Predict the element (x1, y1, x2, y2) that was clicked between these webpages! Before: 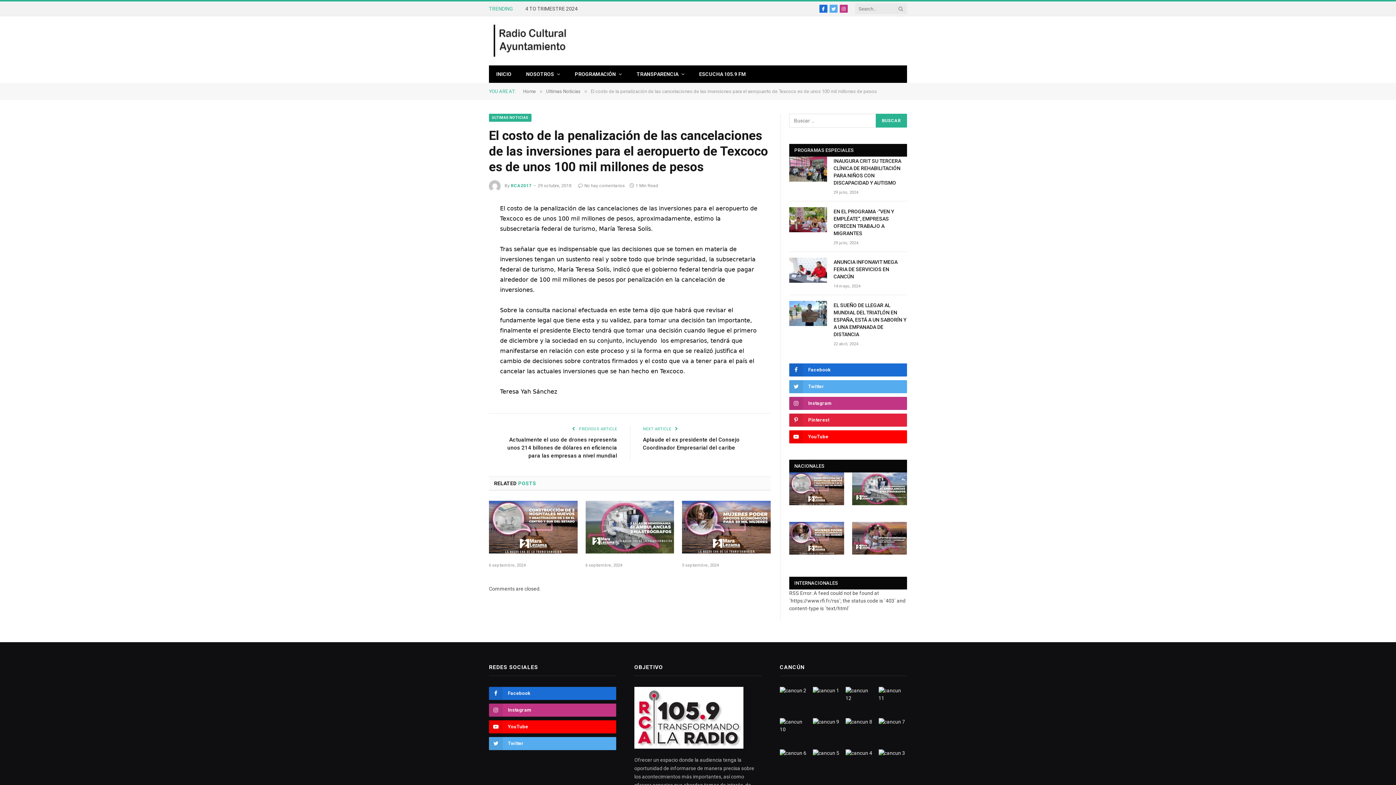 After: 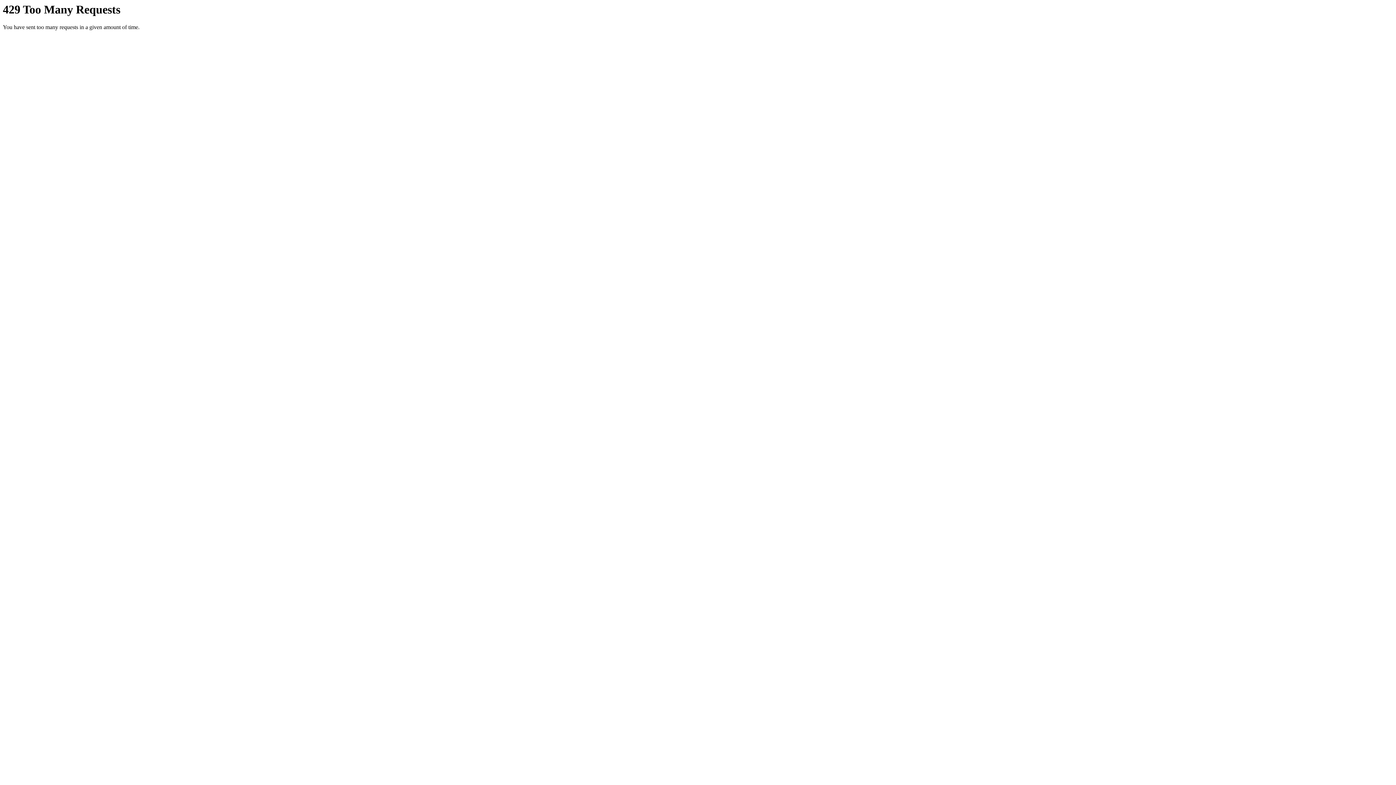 Action: bbox: (812, 749, 841, 775)